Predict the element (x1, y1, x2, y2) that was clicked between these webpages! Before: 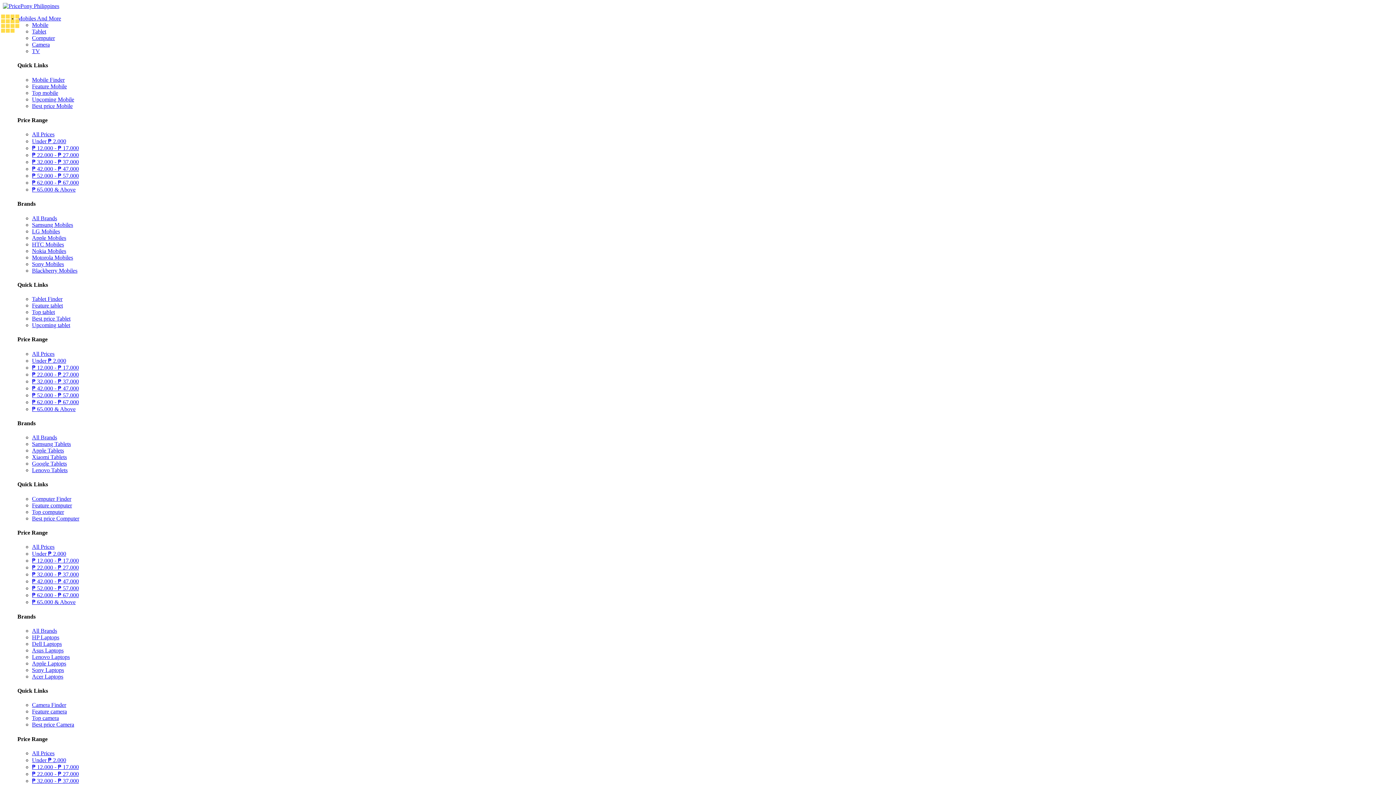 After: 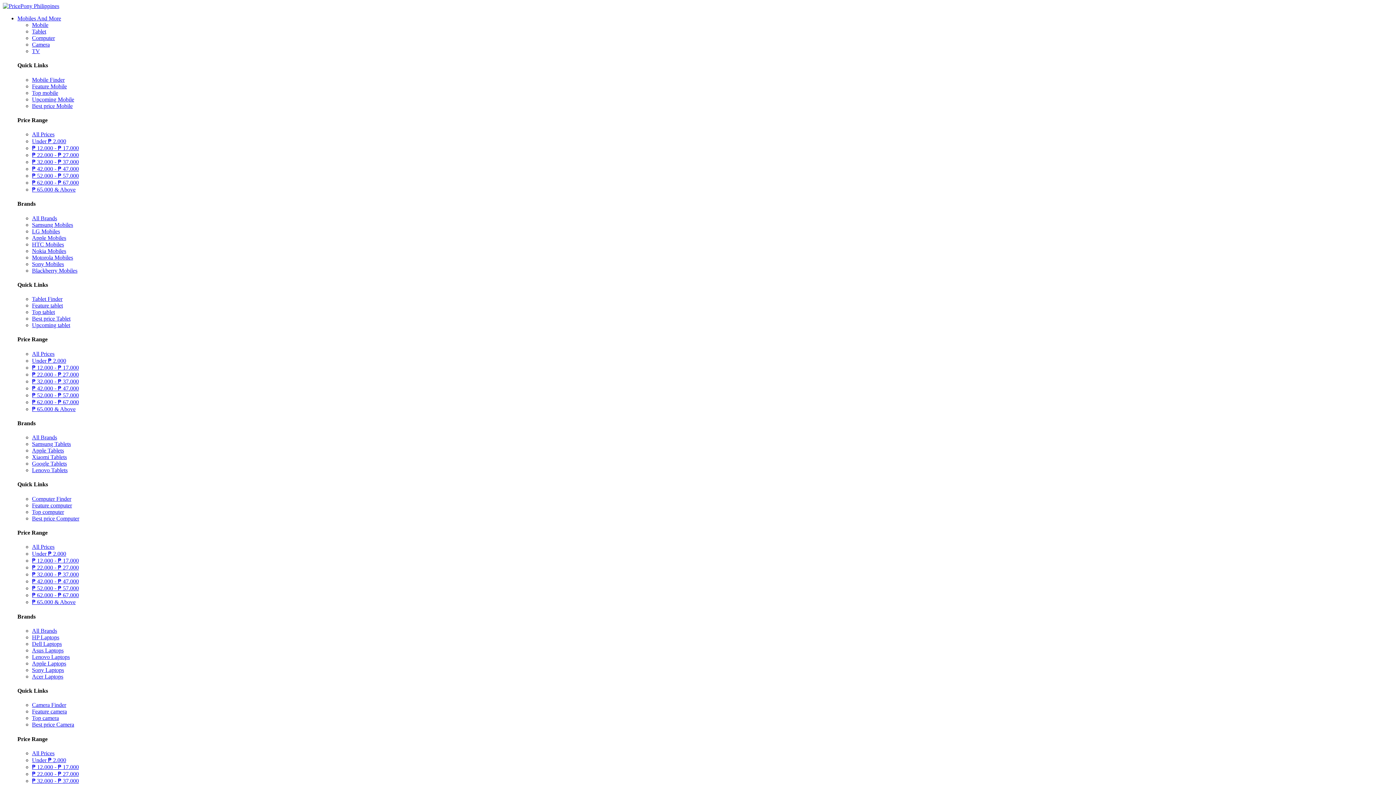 Action: label: Upcoming tablet bbox: (32, 322, 70, 328)